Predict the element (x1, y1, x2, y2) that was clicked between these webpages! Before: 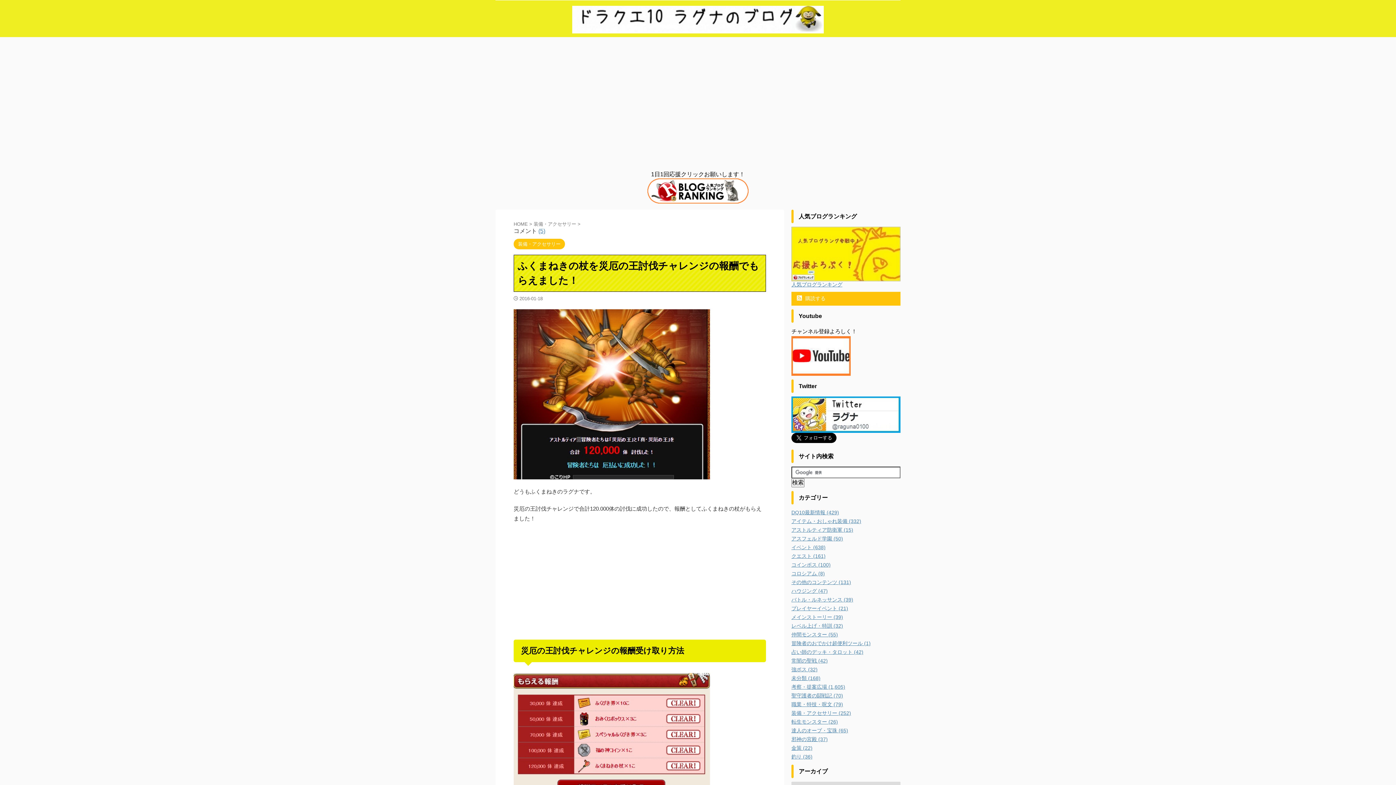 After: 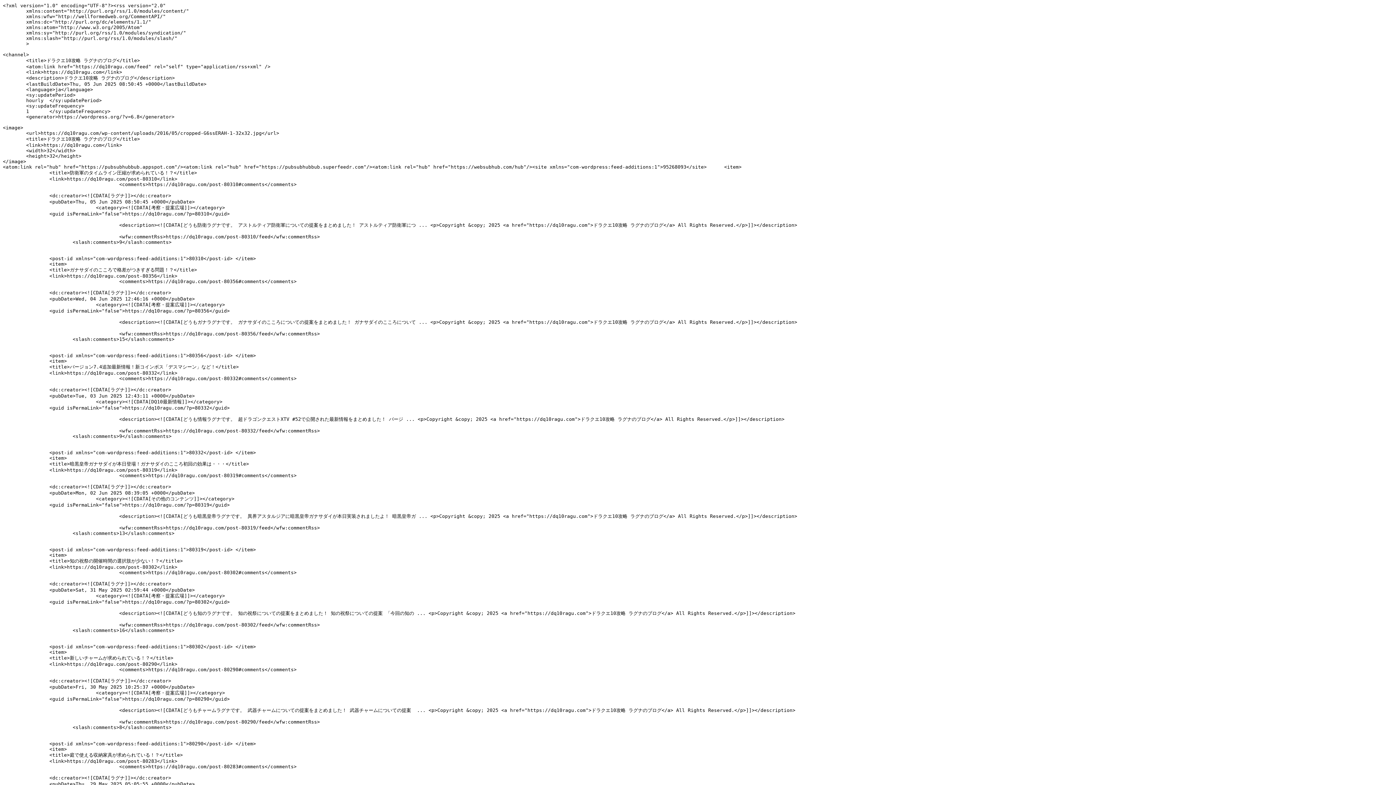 Action: label:  購読する bbox: (791, 292, 900, 305)